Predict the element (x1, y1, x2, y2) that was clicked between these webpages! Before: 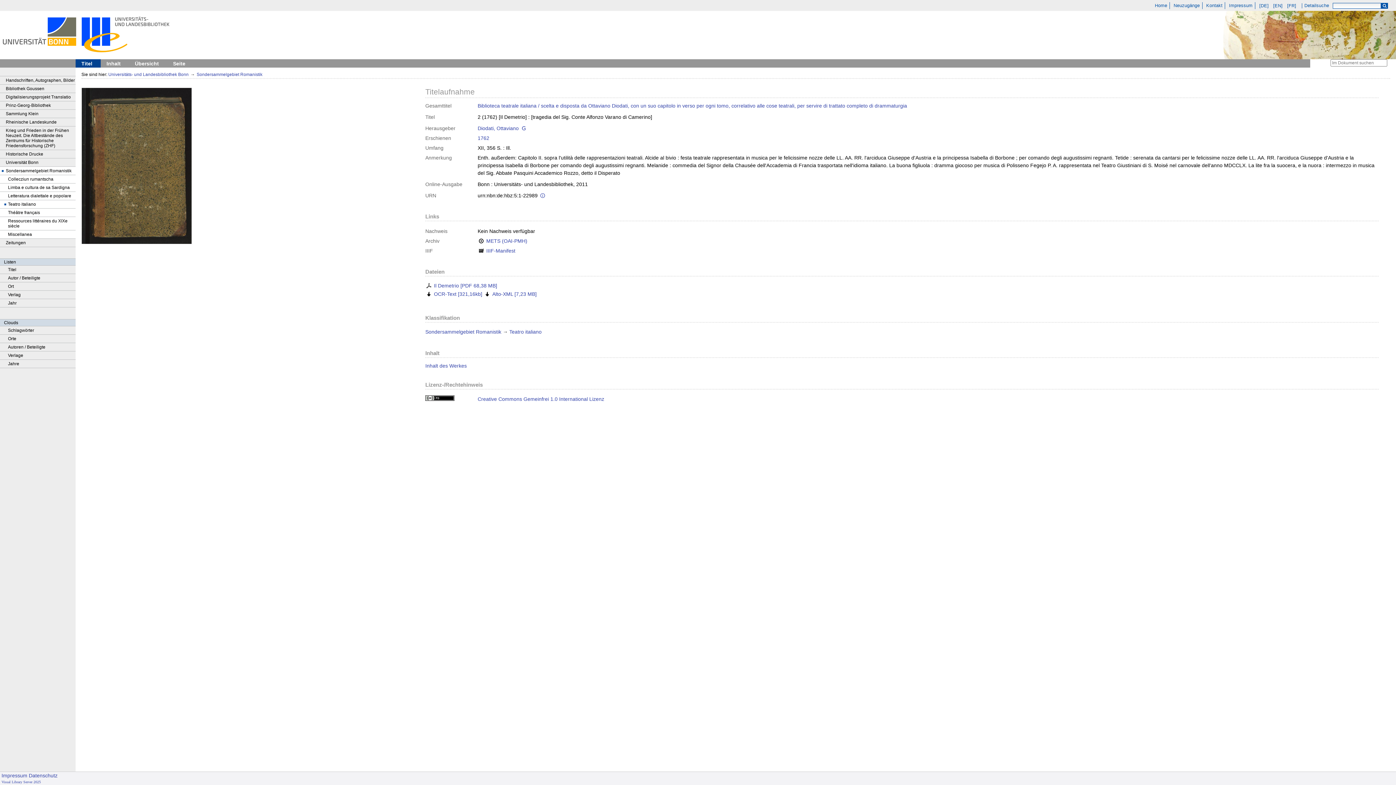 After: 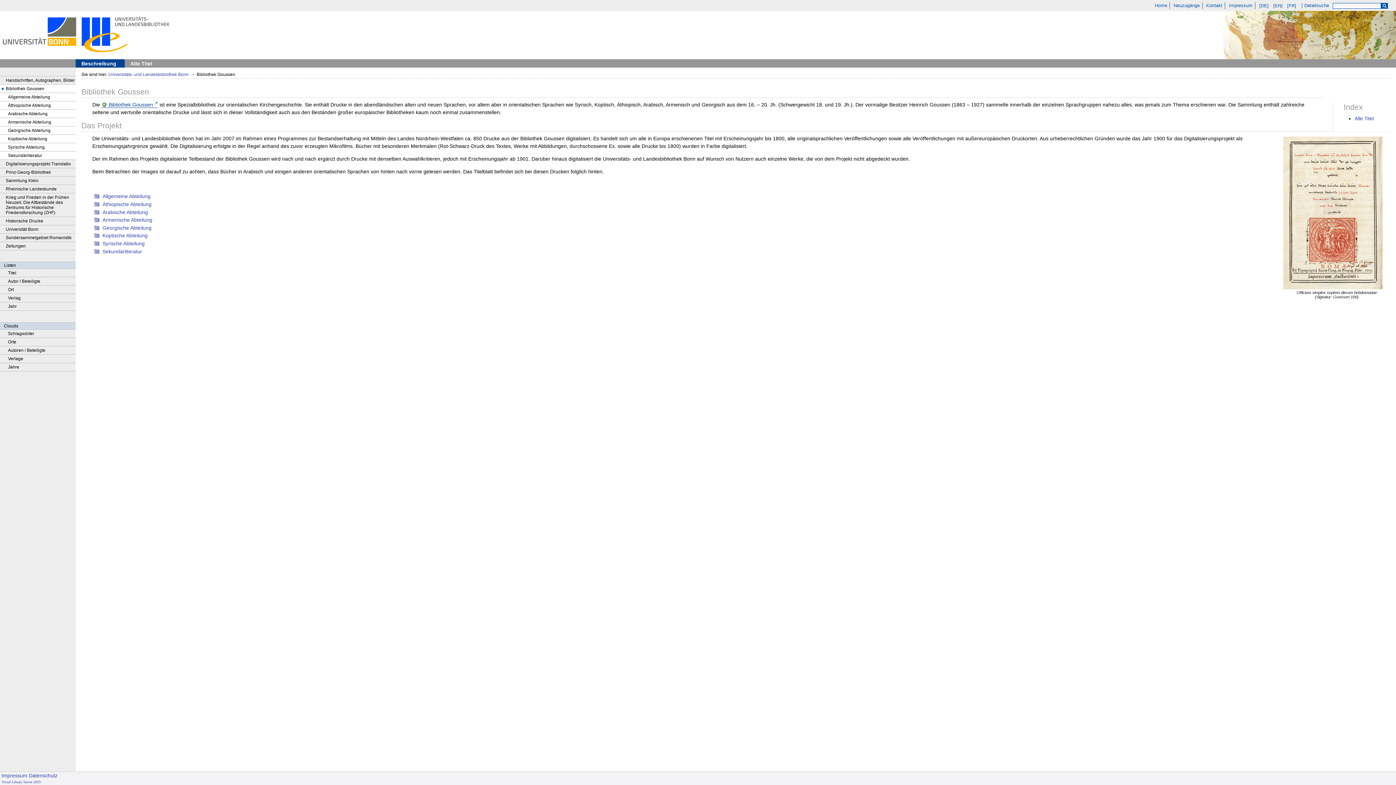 Action: label: Bibliothek Goussen bbox: (0, 84, 75, 92)